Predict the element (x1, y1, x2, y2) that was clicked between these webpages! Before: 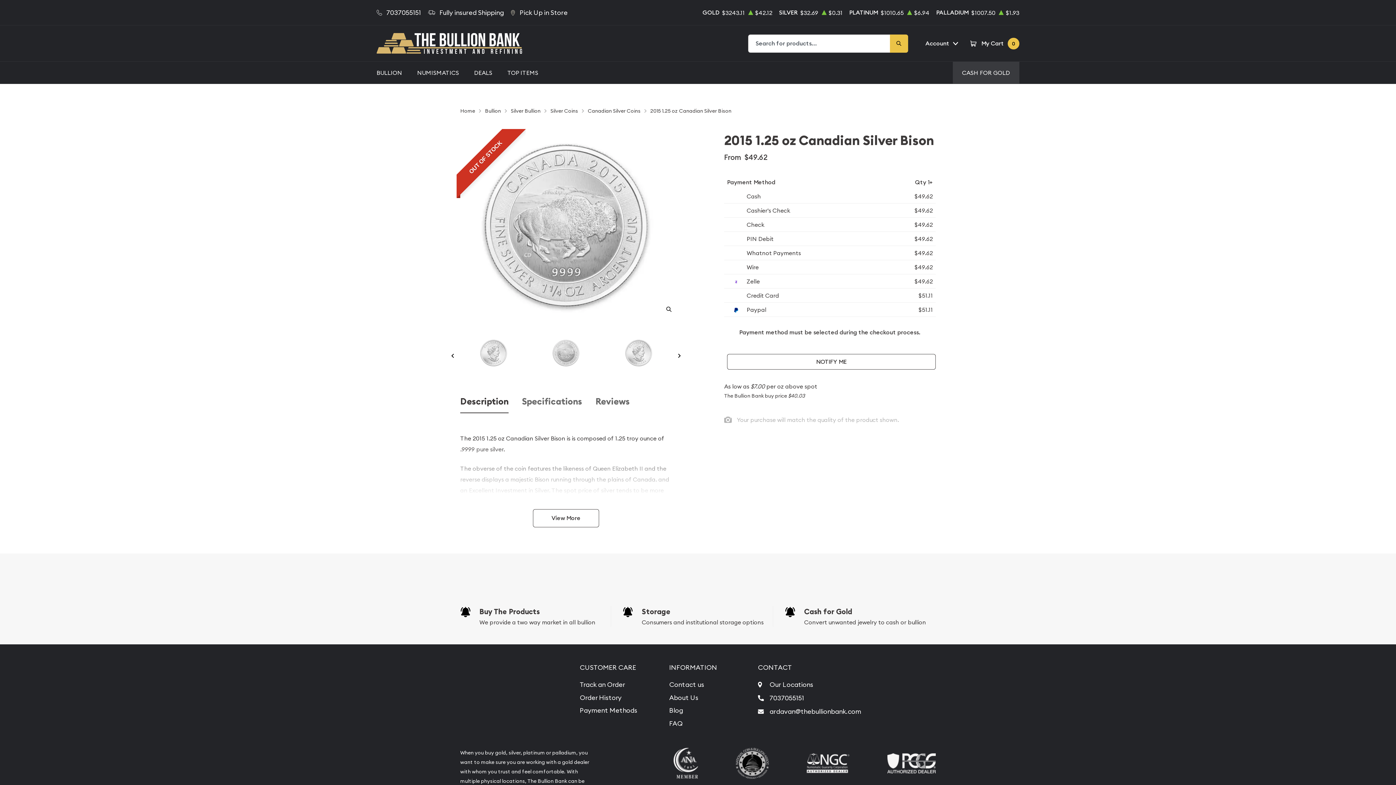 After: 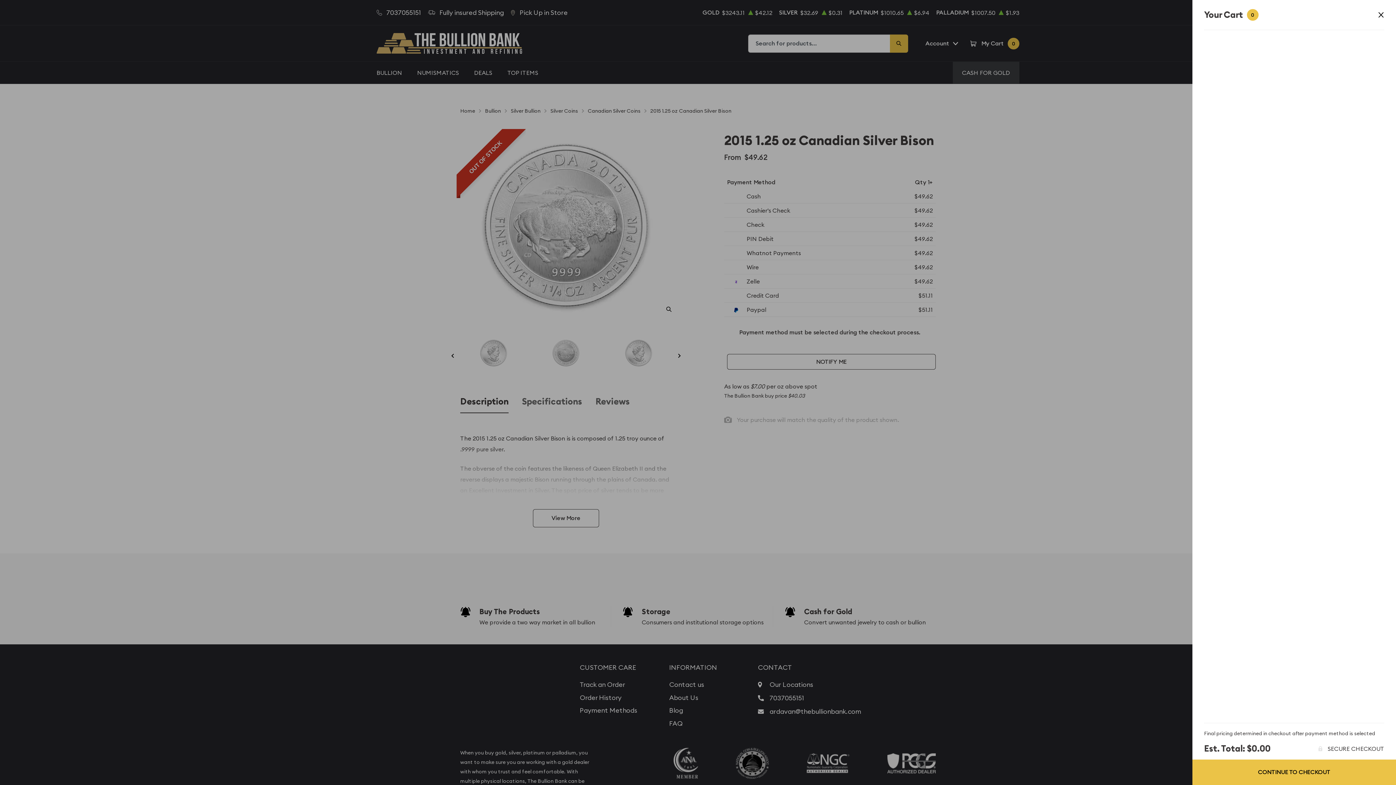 Action: bbox: (970, 37, 1019, 49) label: My Cart
0